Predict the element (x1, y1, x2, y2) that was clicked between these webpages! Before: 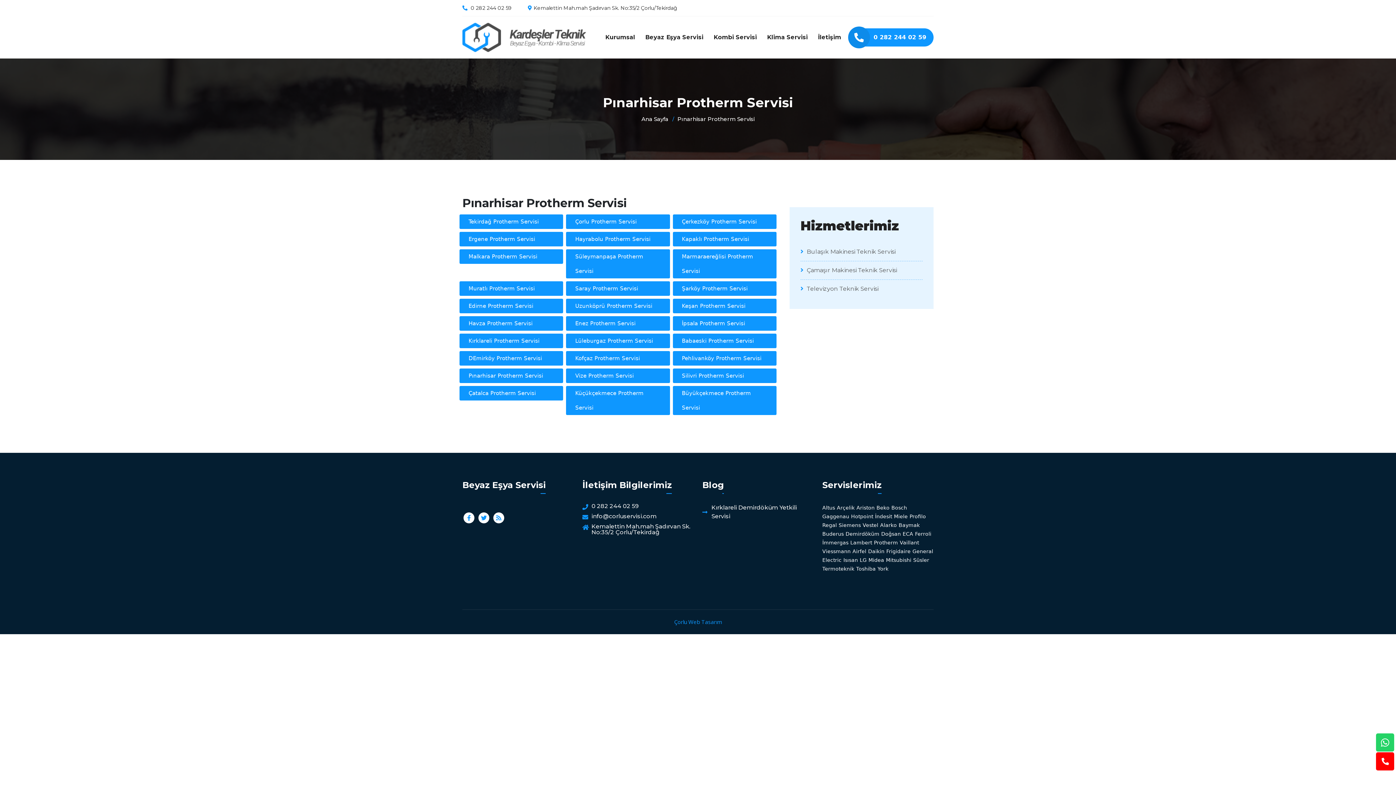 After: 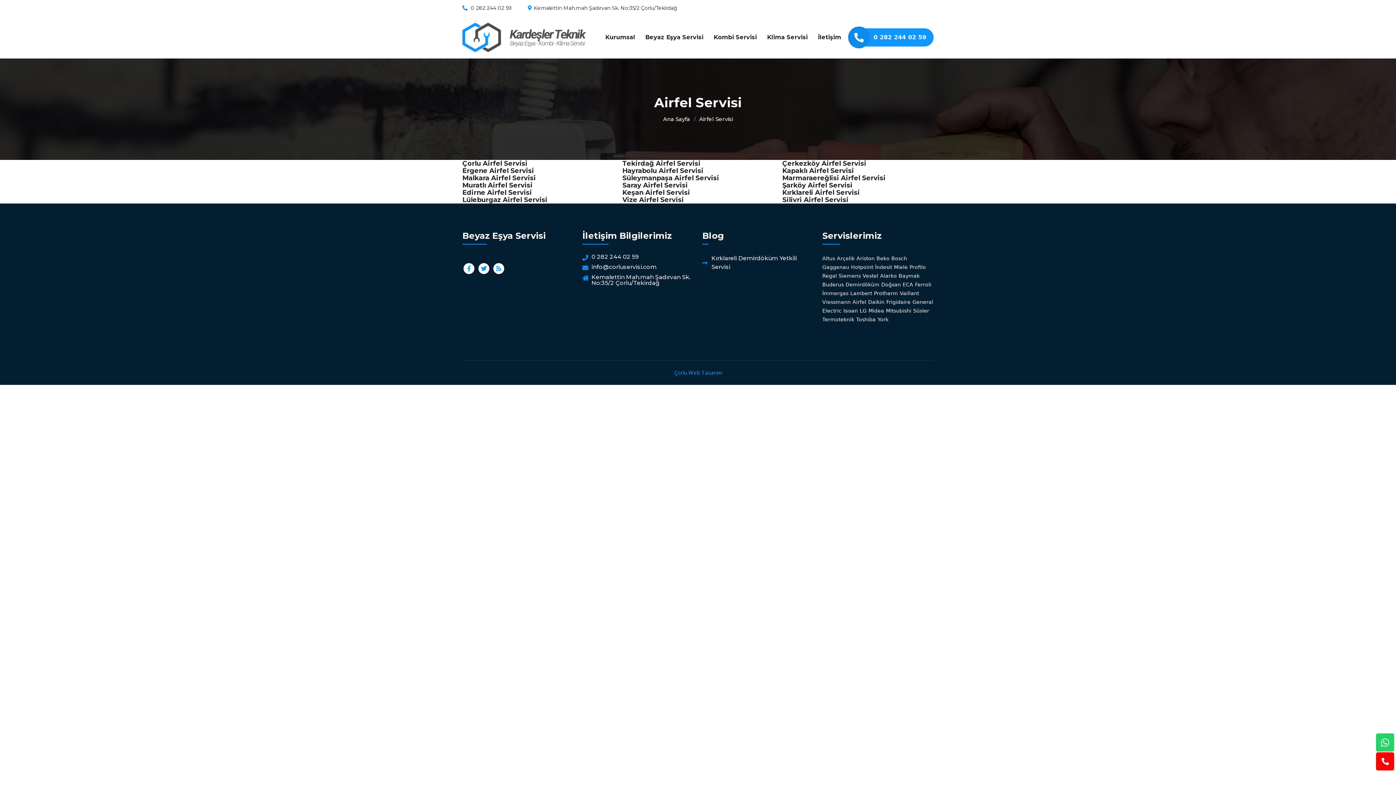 Action: bbox: (852, 548, 866, 554) label: Airfel